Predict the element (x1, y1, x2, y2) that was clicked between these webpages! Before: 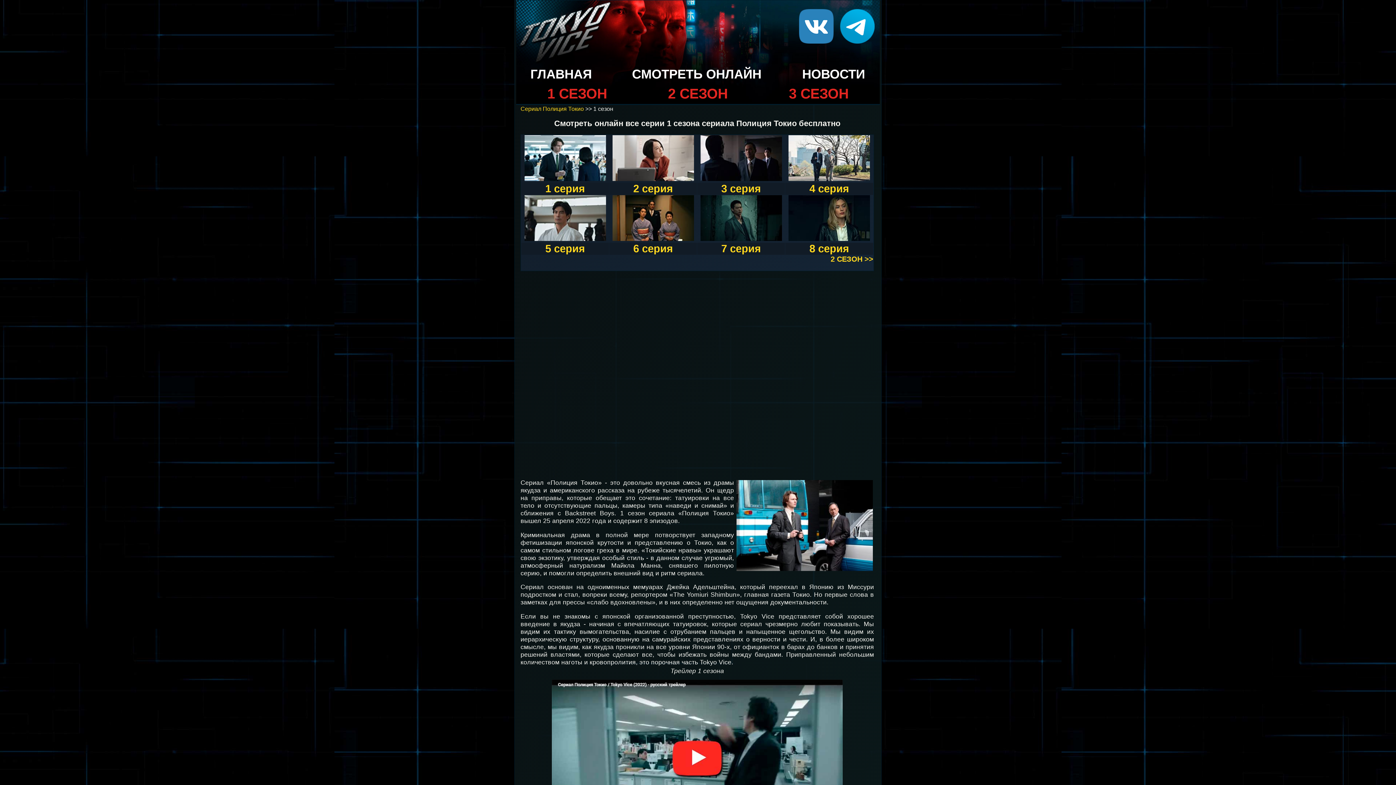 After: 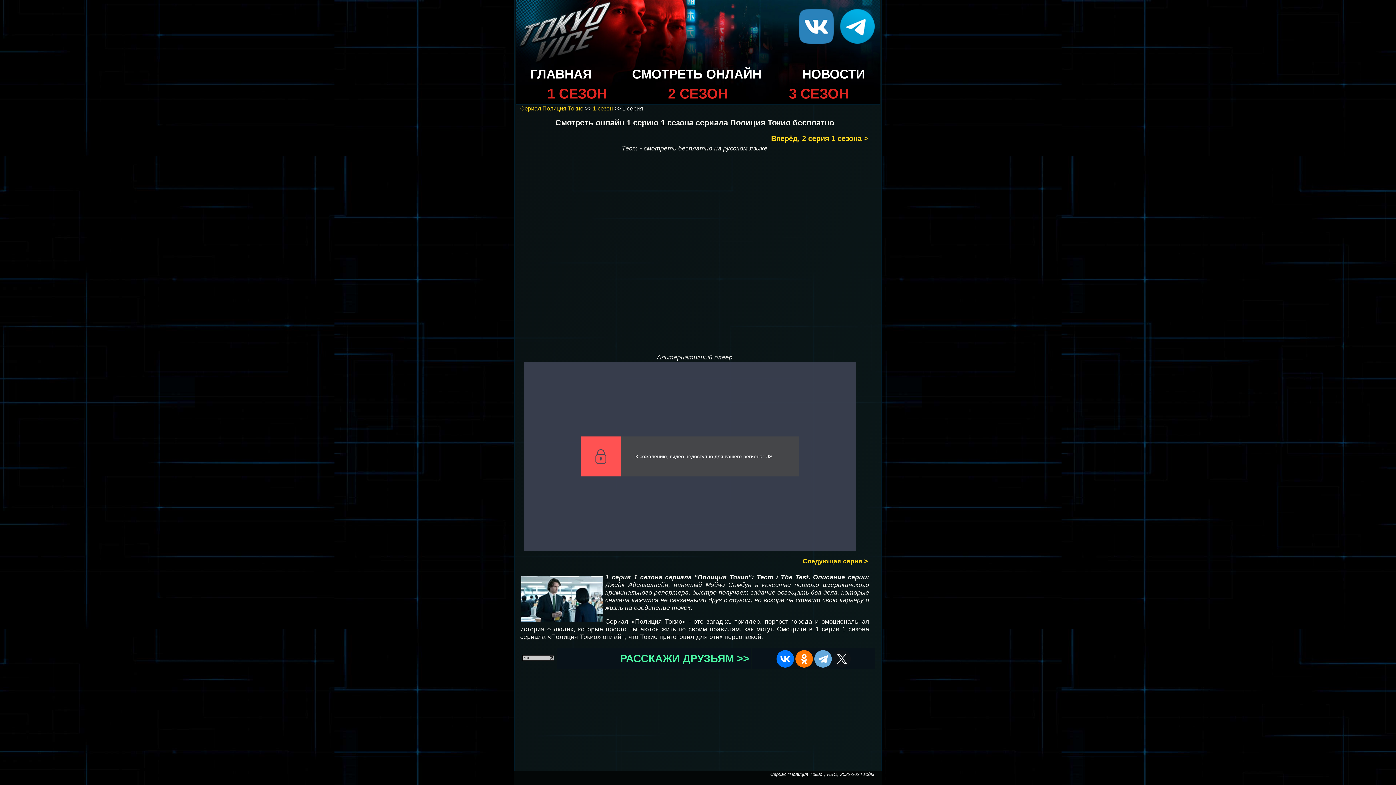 Action: bbox: (545, 182, 585, 194) label: 1 серия